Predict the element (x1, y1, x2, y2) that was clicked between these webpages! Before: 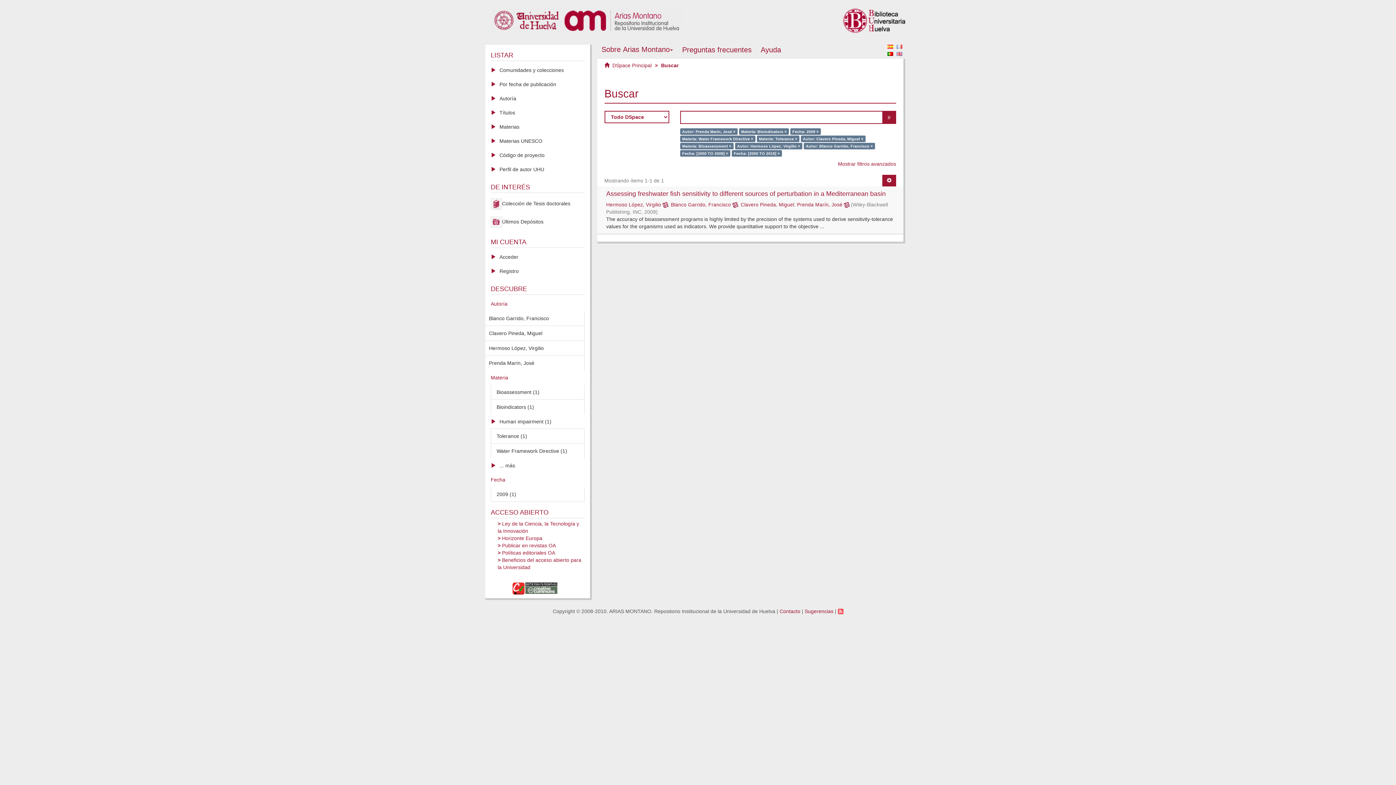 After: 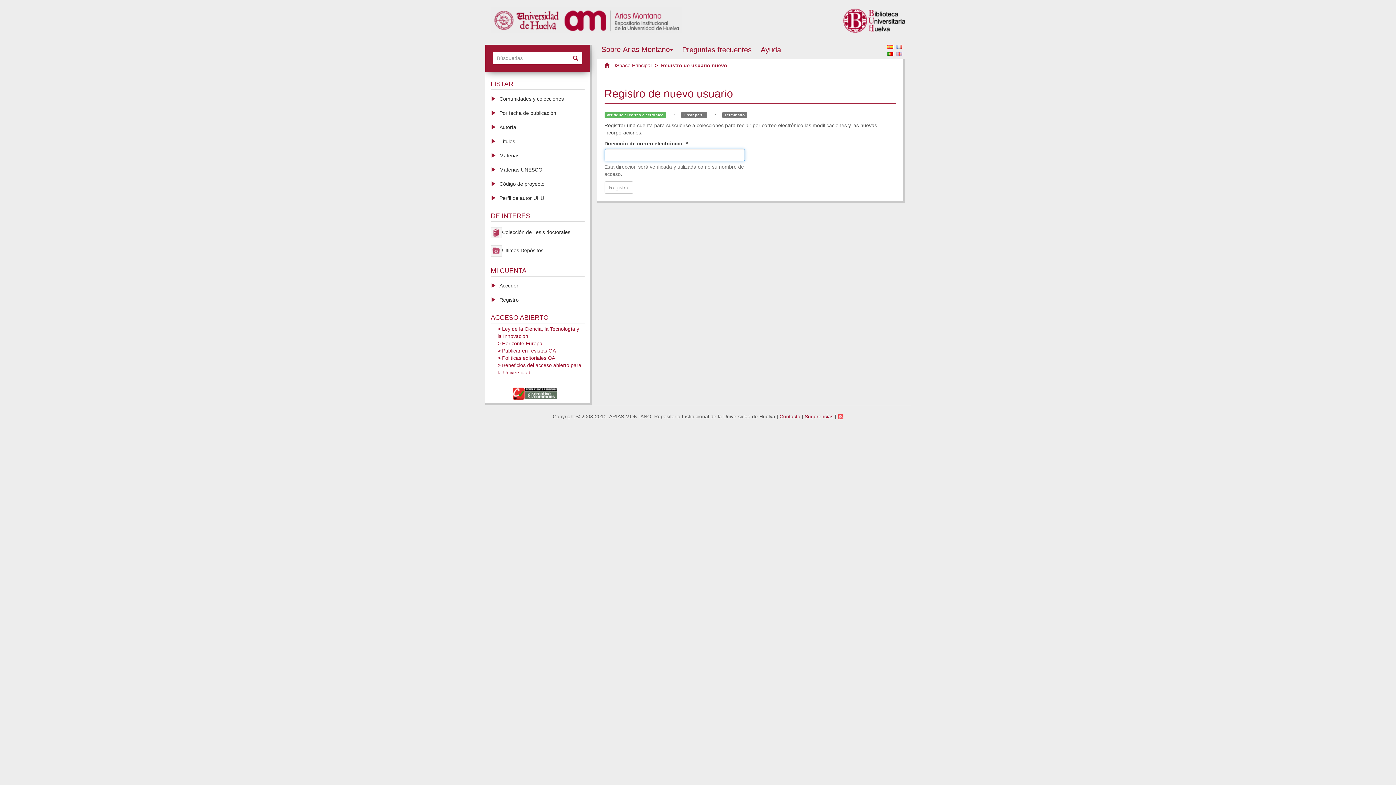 Action: bbox: (485, 263, 590, 278) label: Registro